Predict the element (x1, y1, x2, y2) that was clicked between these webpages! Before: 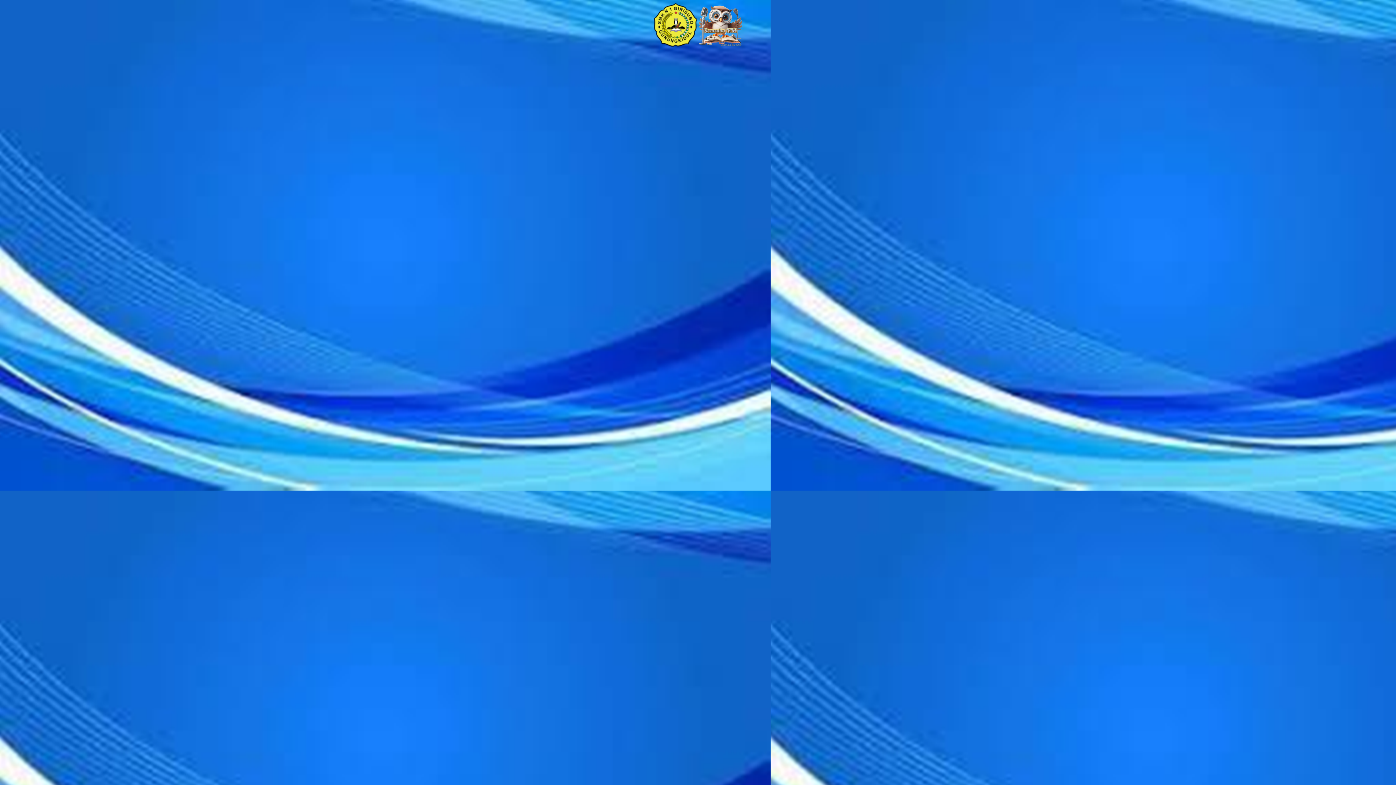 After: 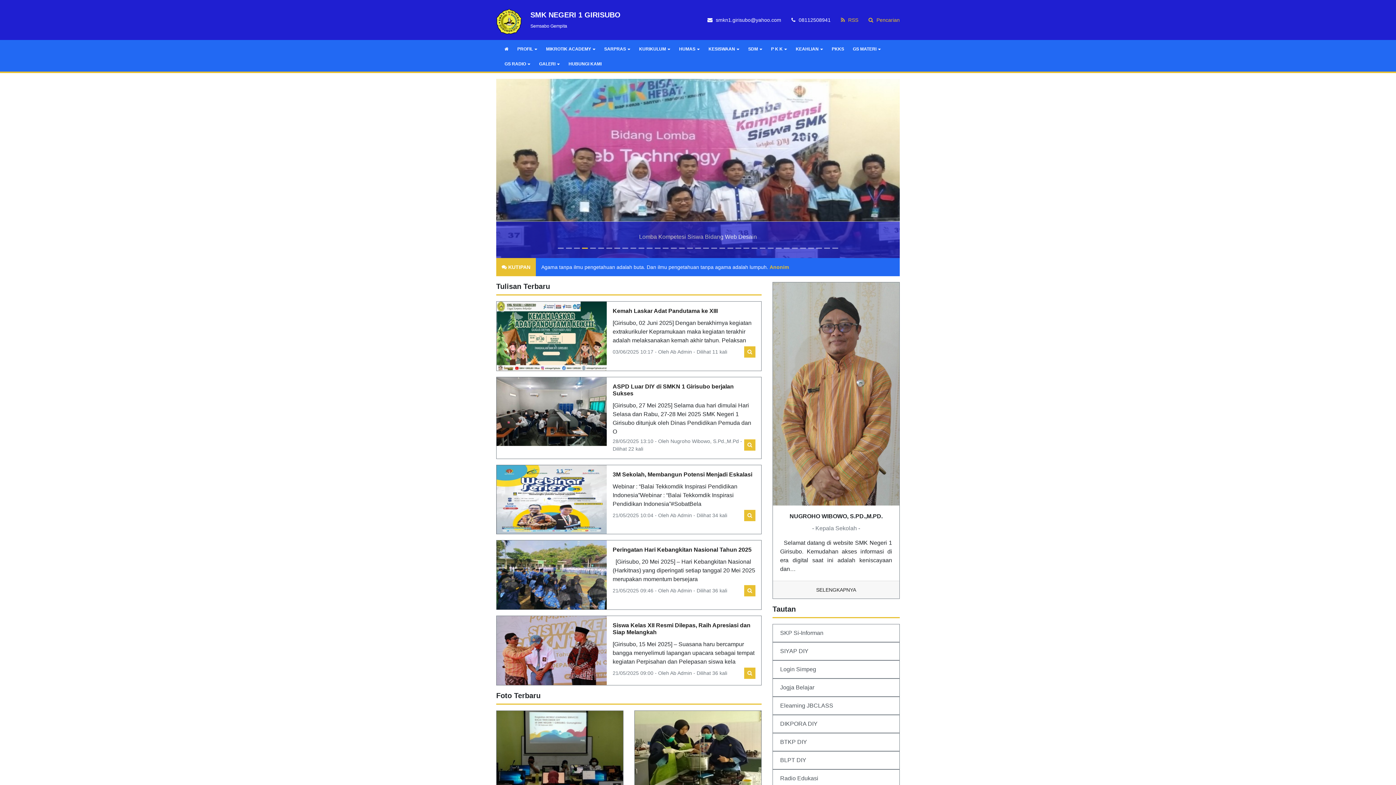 Action: bbox: (653, 41, 697, 47)